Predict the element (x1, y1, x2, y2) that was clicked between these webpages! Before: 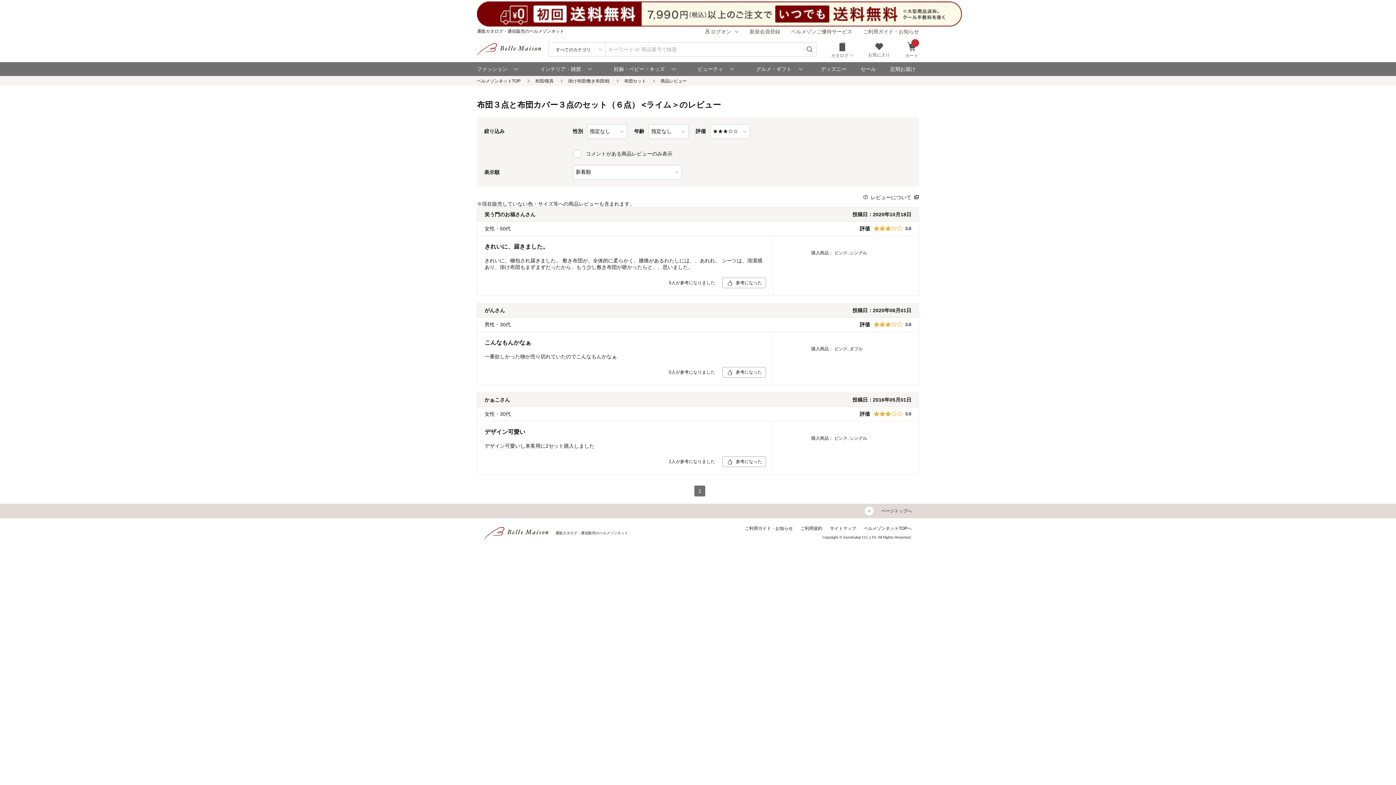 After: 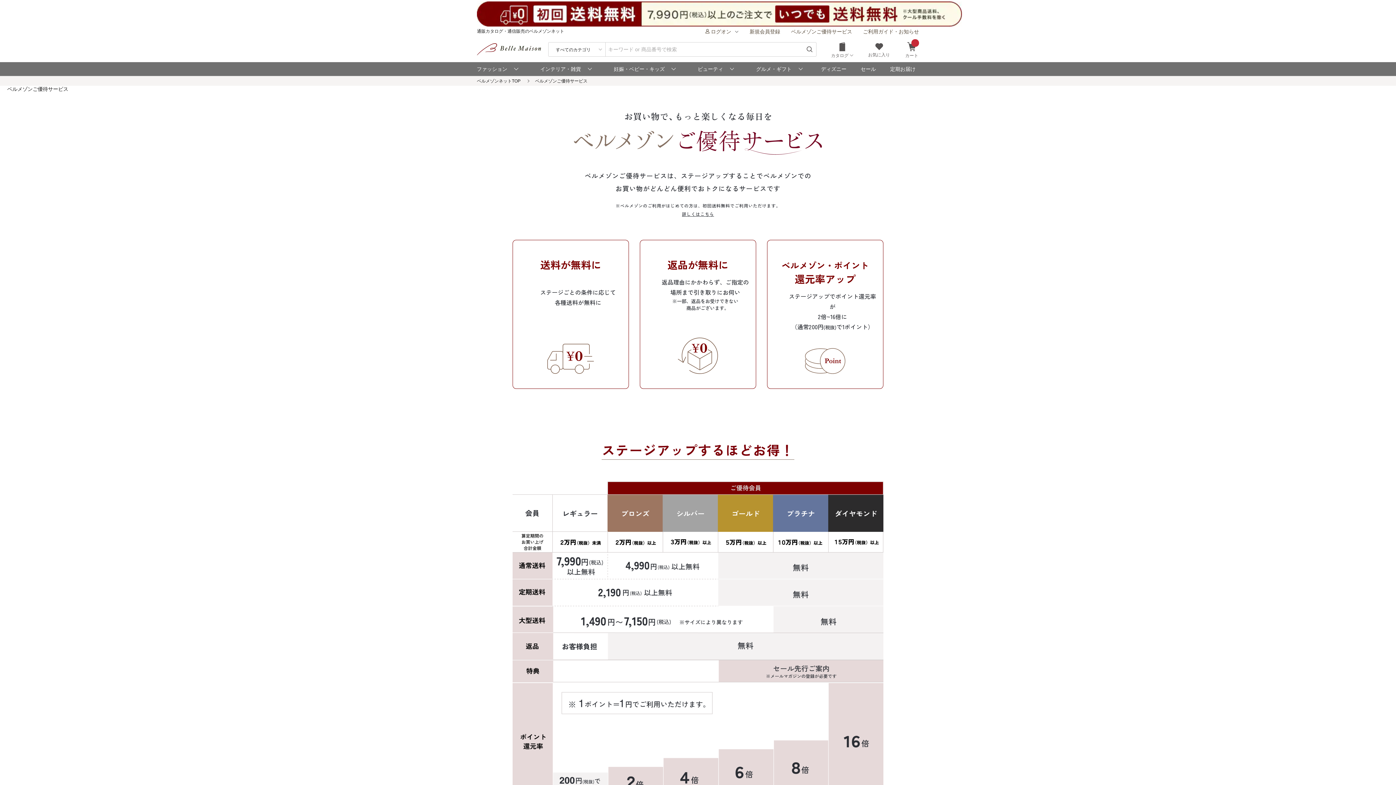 Action: bbox: (791, 28, 852, 34) label: ベルメゾンご優待サービス